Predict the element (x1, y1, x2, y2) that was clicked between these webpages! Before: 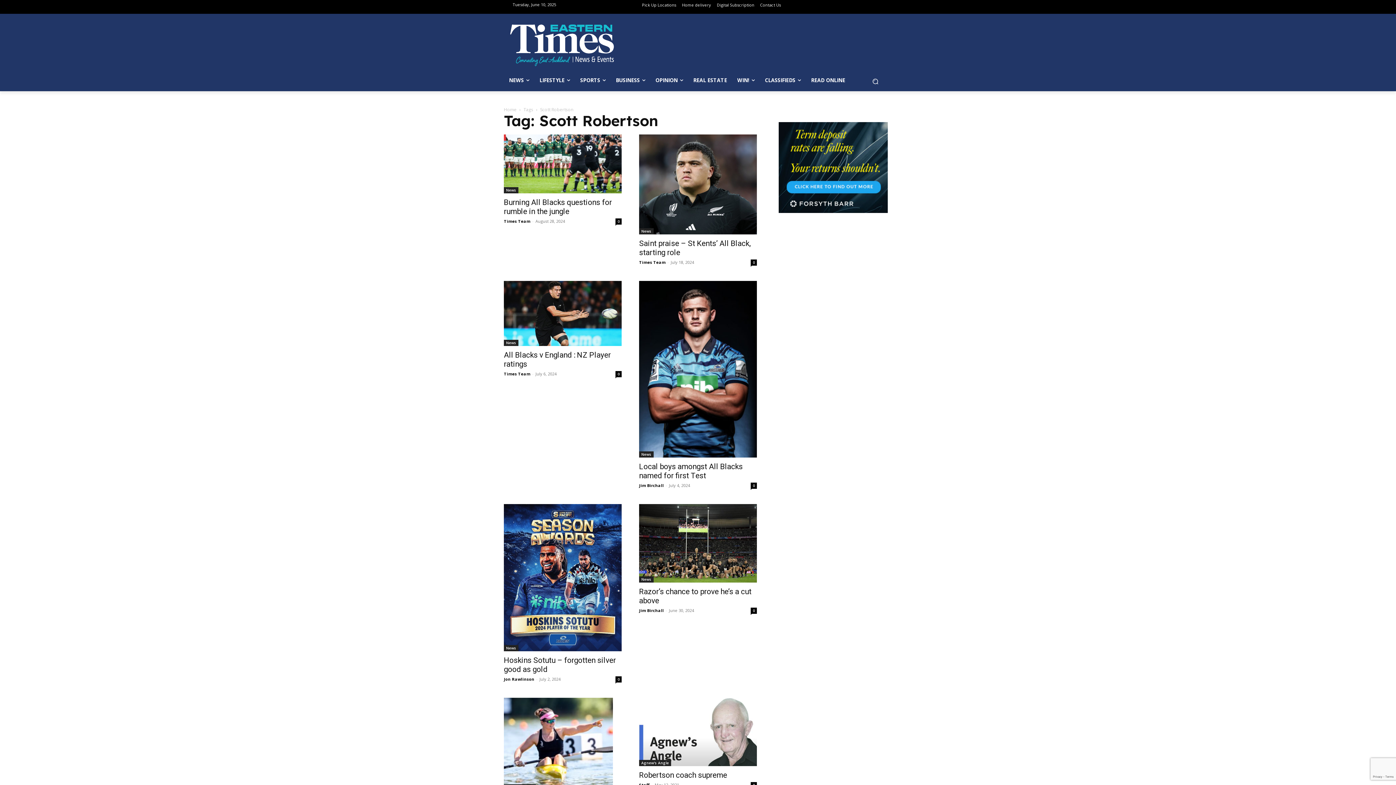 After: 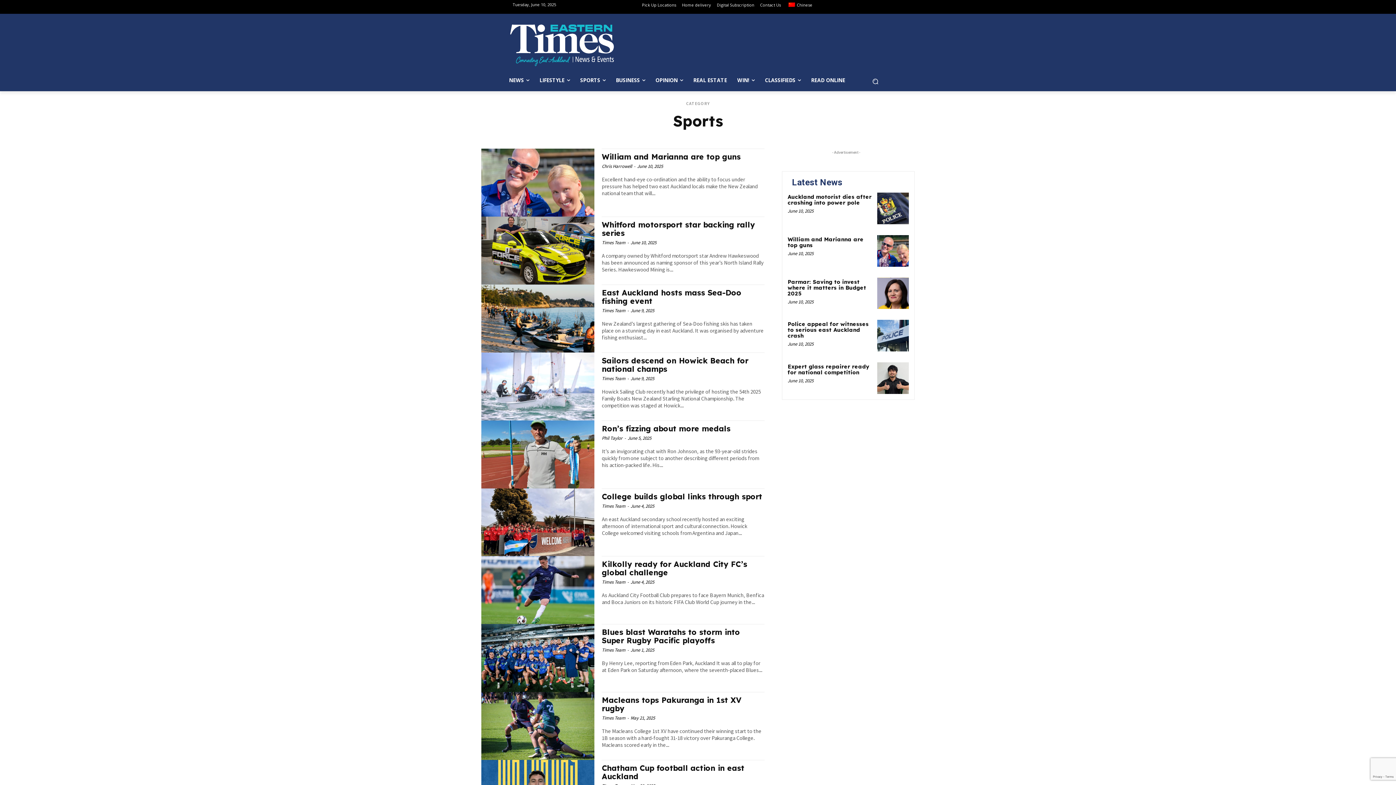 Action: label: SPORTS bbox: (575, 77, 610, 83)